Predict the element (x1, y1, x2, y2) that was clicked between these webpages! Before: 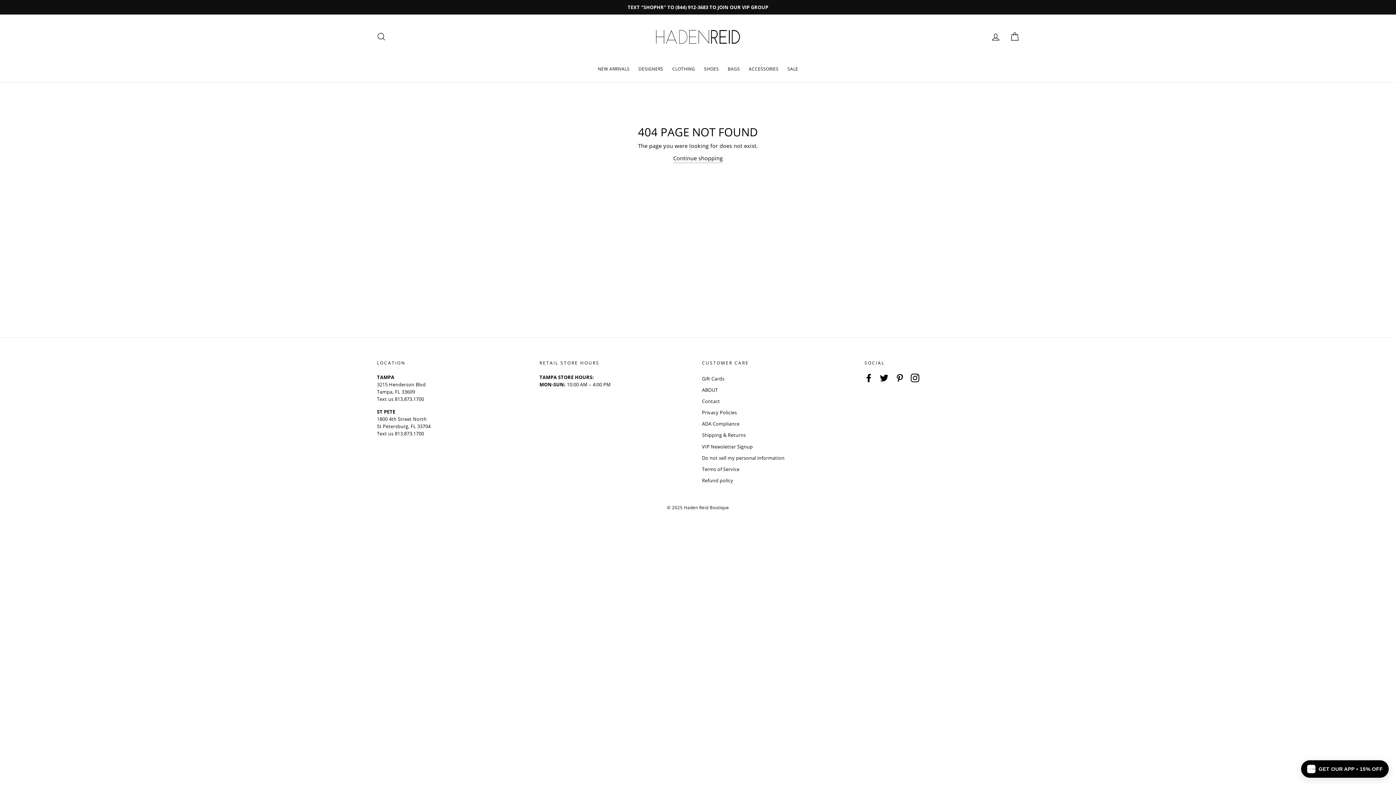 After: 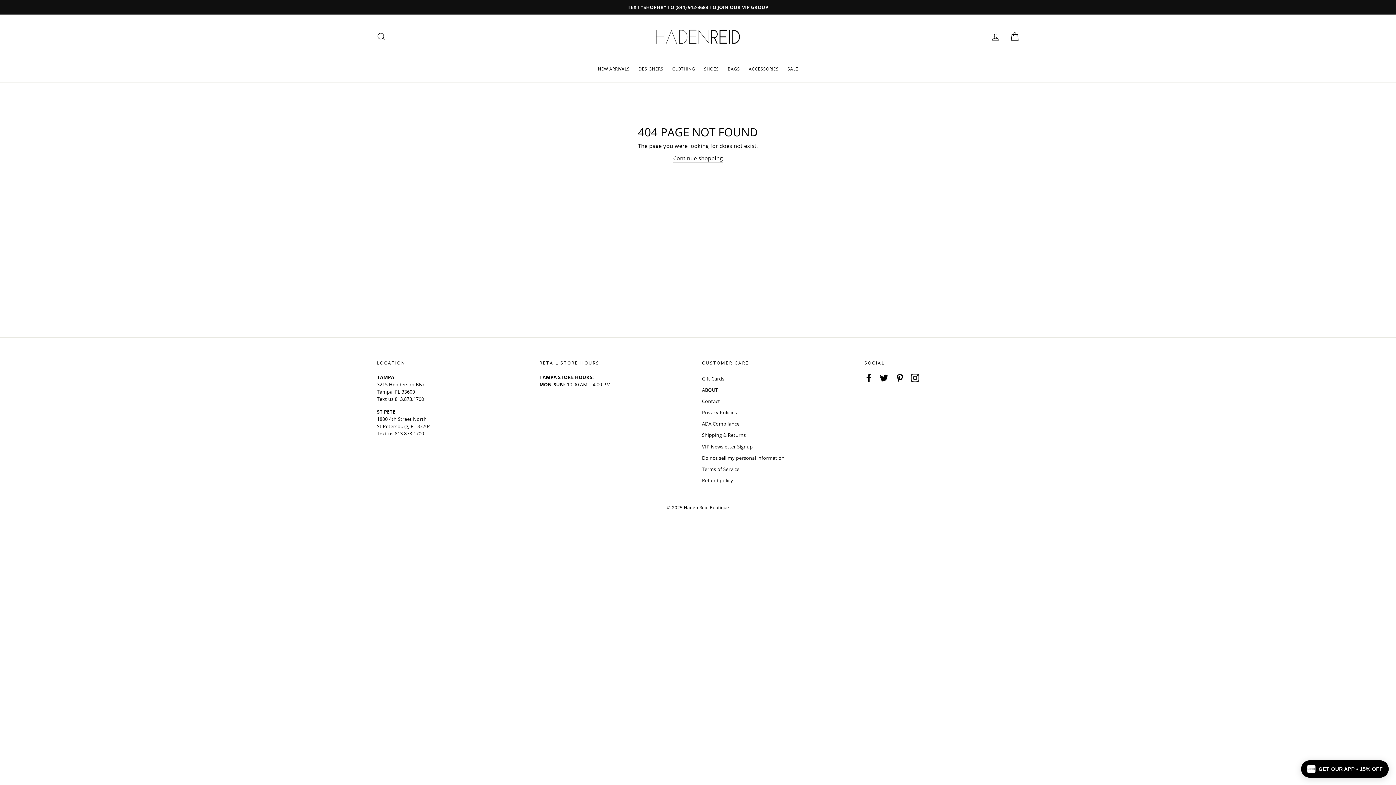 Action: bbox: (910, 373, 919, 382) label: Instagram